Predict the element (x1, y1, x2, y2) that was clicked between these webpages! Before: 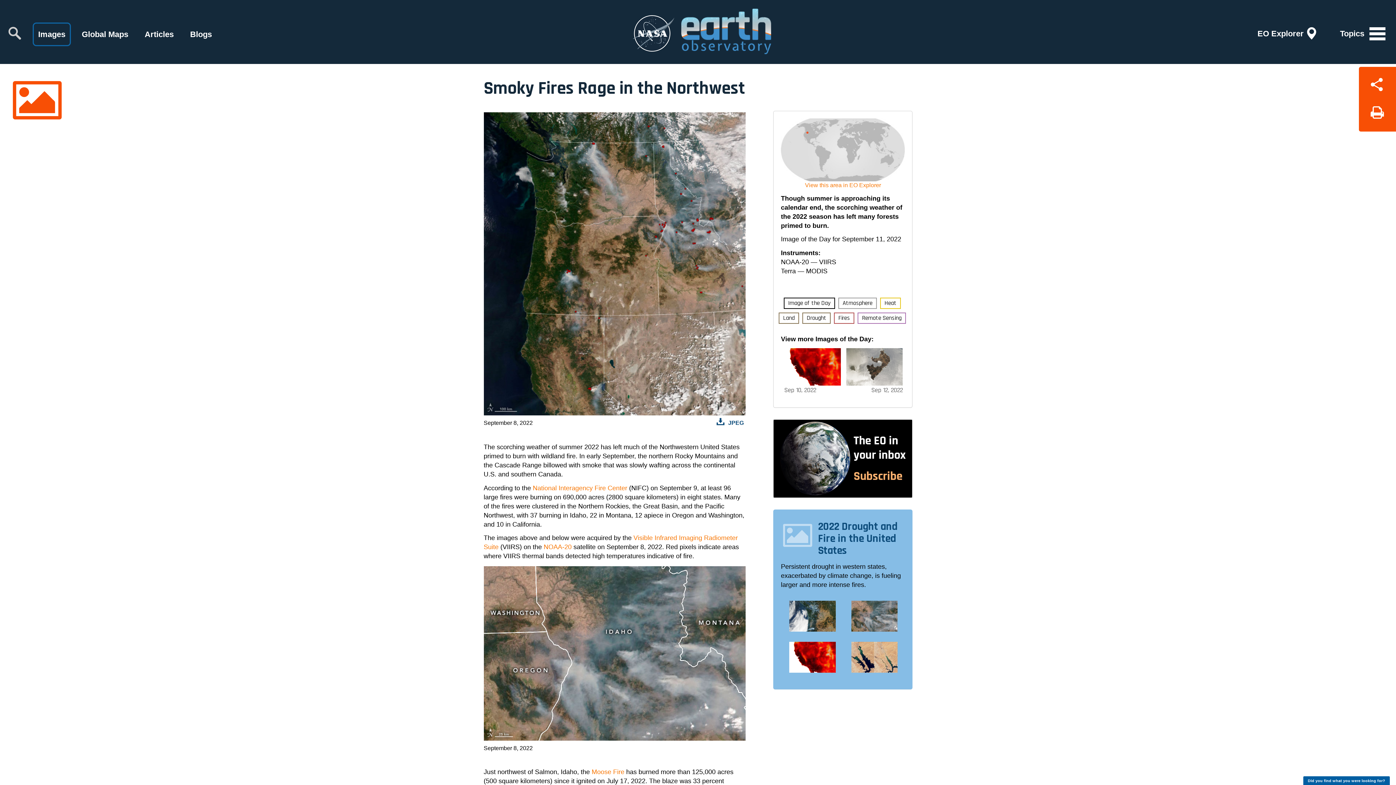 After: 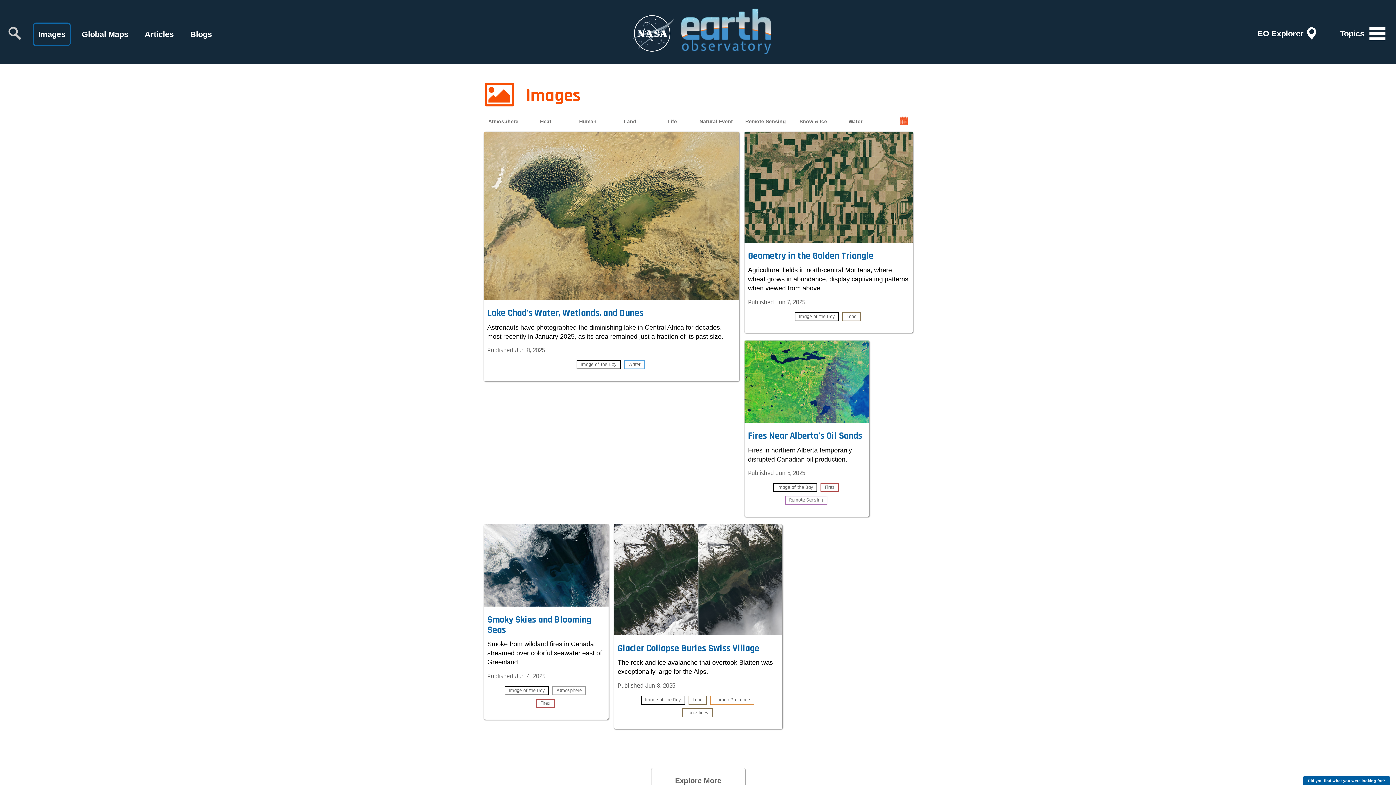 Action: label: Images bbox: (32, 22, 70, 46)